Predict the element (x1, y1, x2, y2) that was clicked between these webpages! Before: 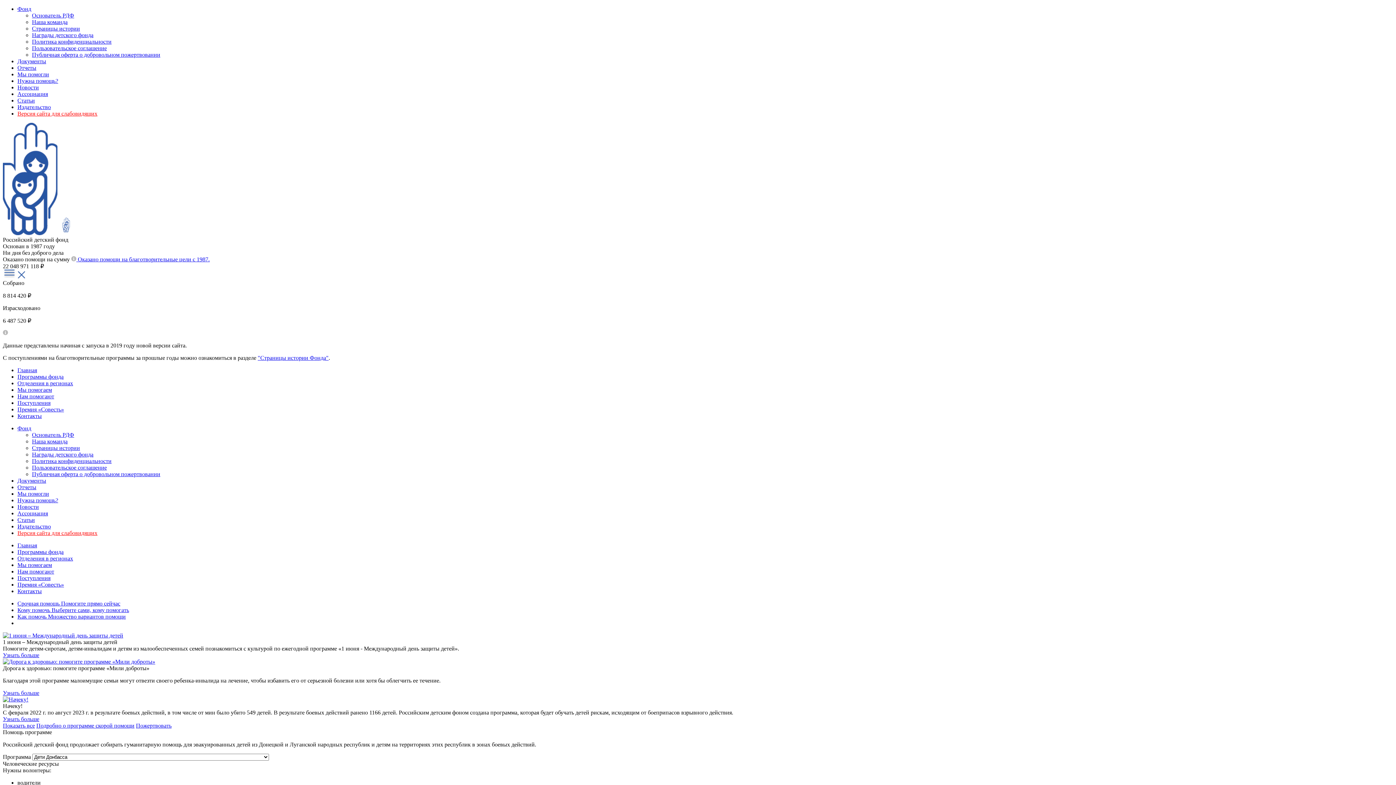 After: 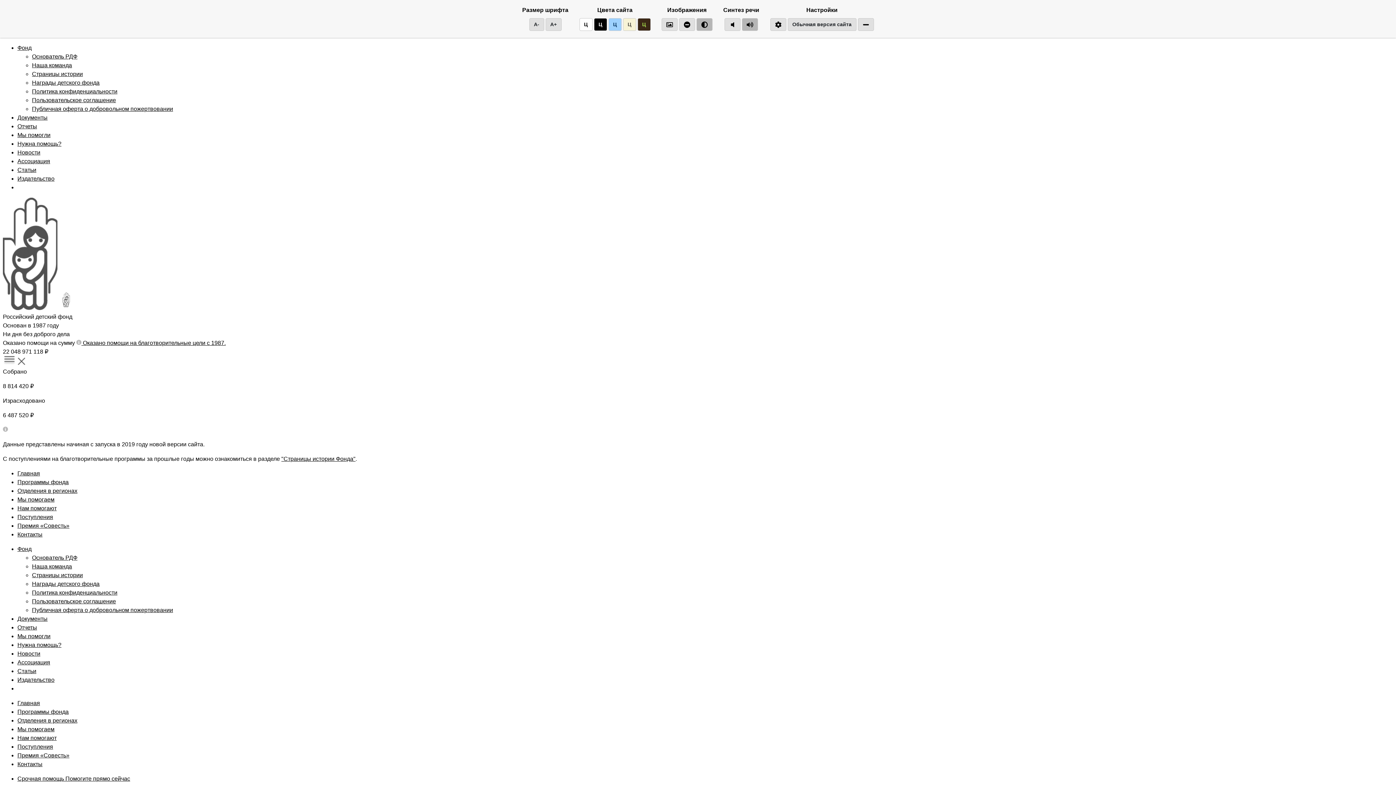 Action: bbox: (17, 530, 97, 536) label: Версия сайта для слабовидящих